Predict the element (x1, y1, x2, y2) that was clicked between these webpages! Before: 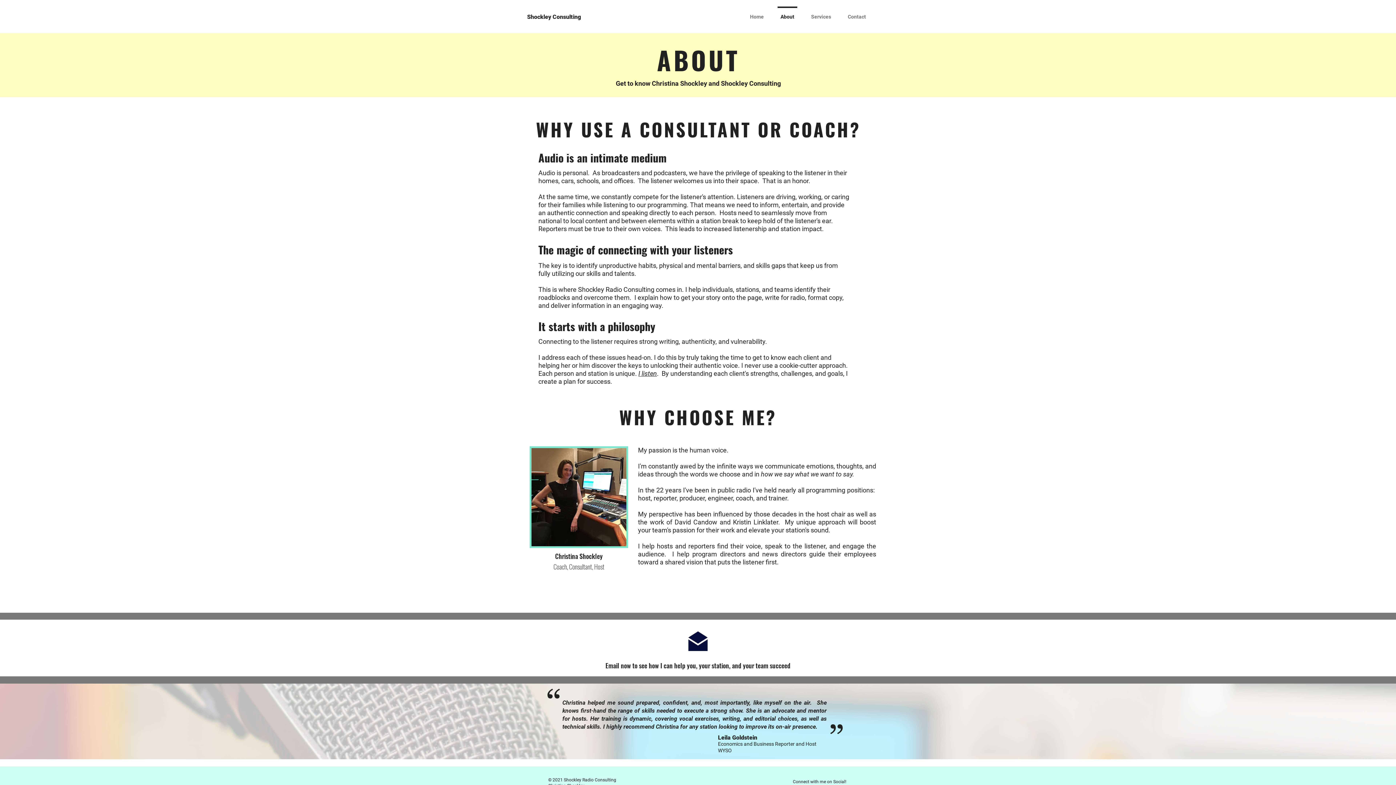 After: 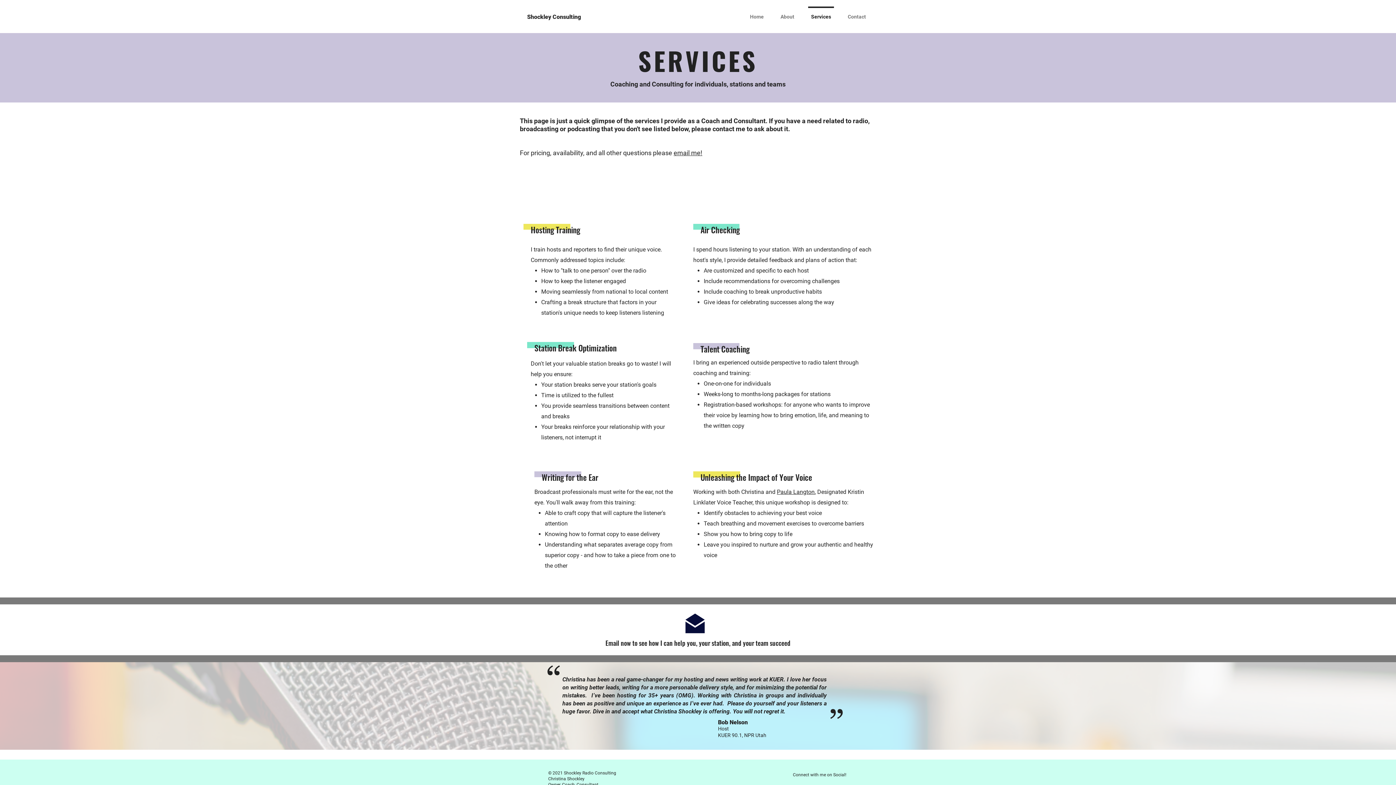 Action: label: Services bbox: (802, 6, 839, 20)